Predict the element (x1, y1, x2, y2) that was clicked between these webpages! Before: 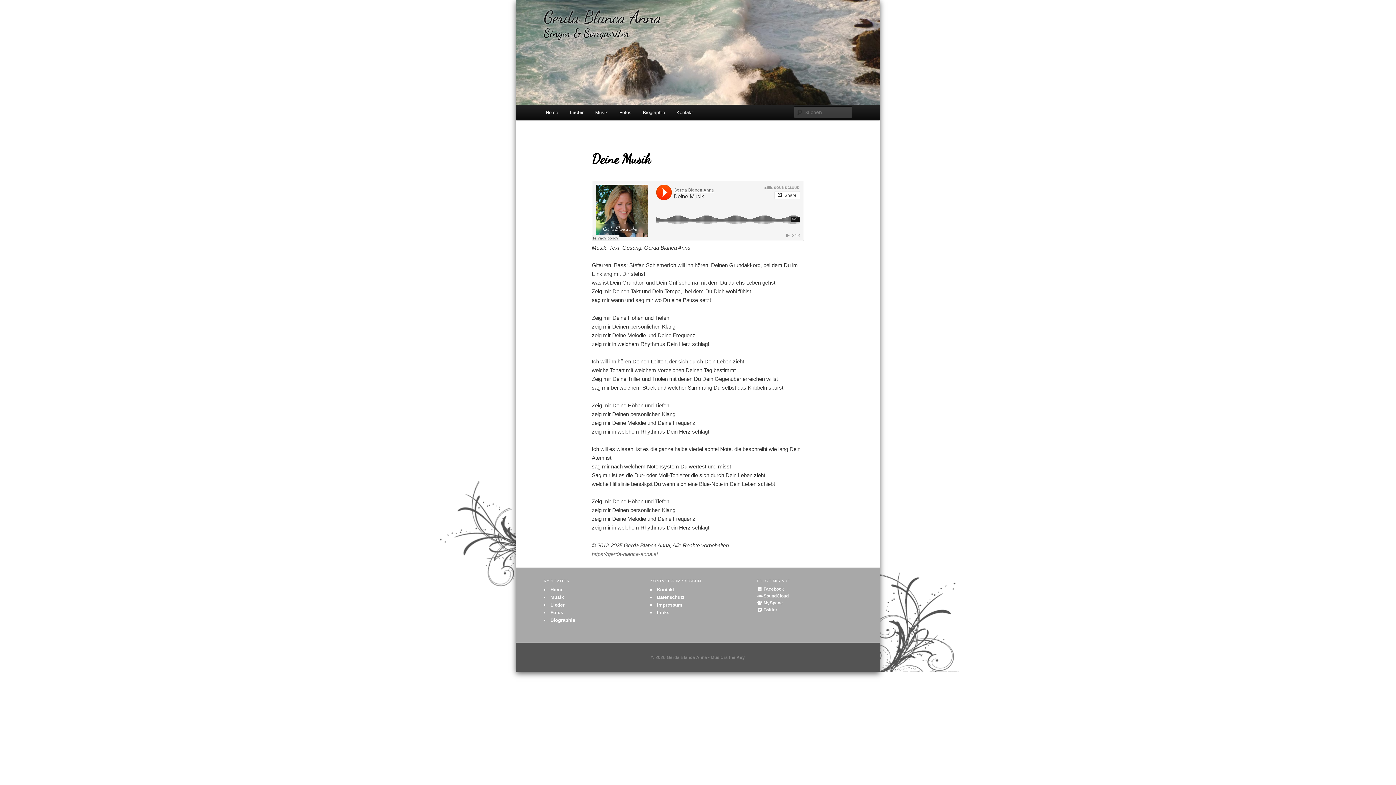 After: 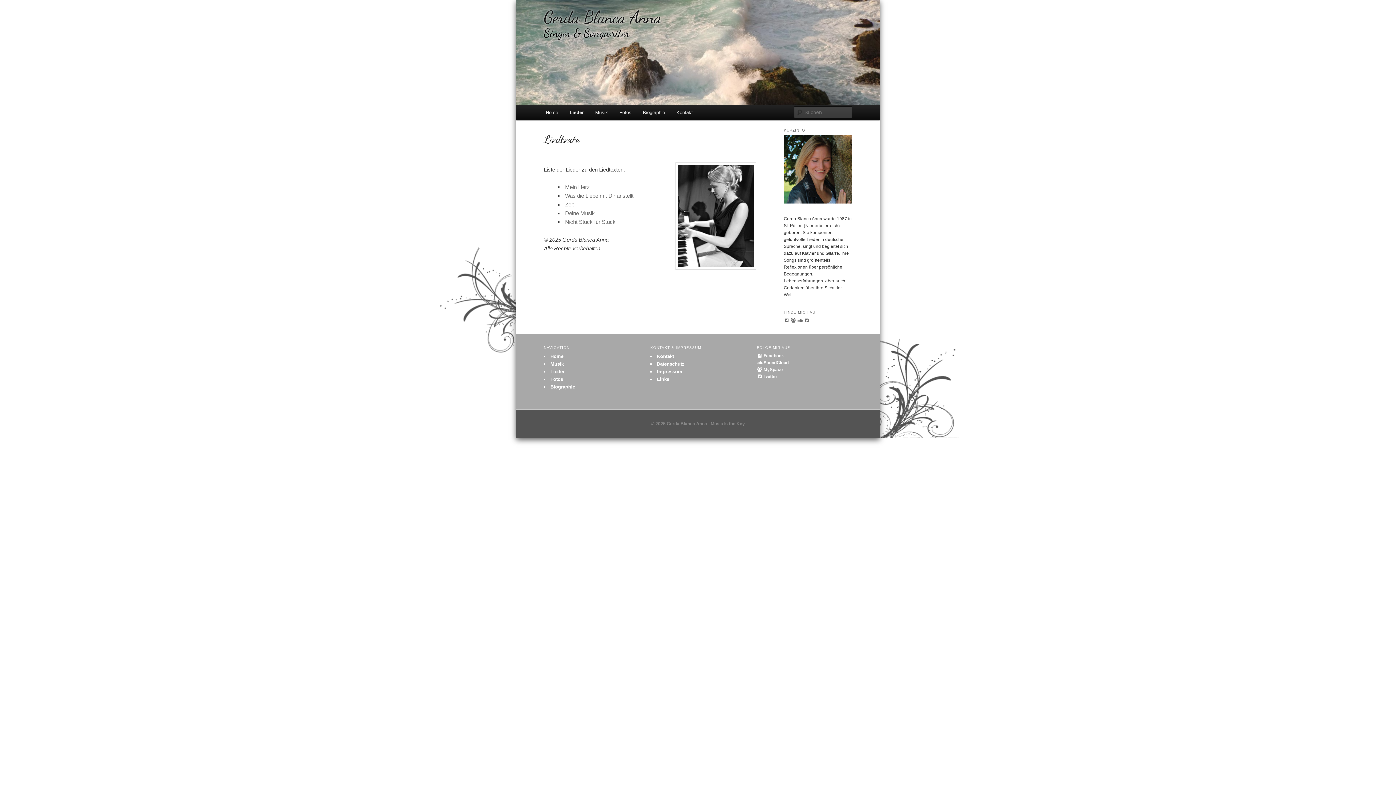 Action: bbox: (563, 104, 589, 120) label: Lieder